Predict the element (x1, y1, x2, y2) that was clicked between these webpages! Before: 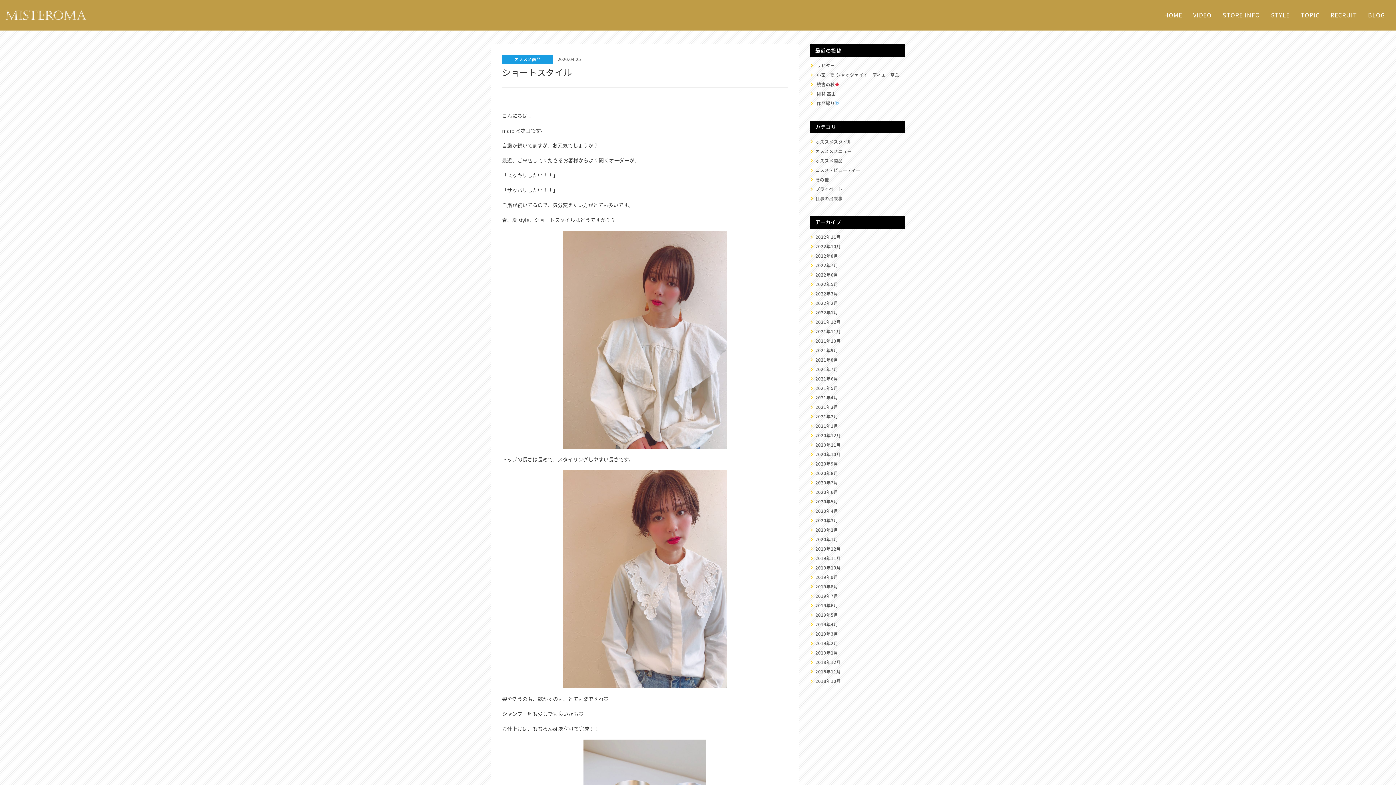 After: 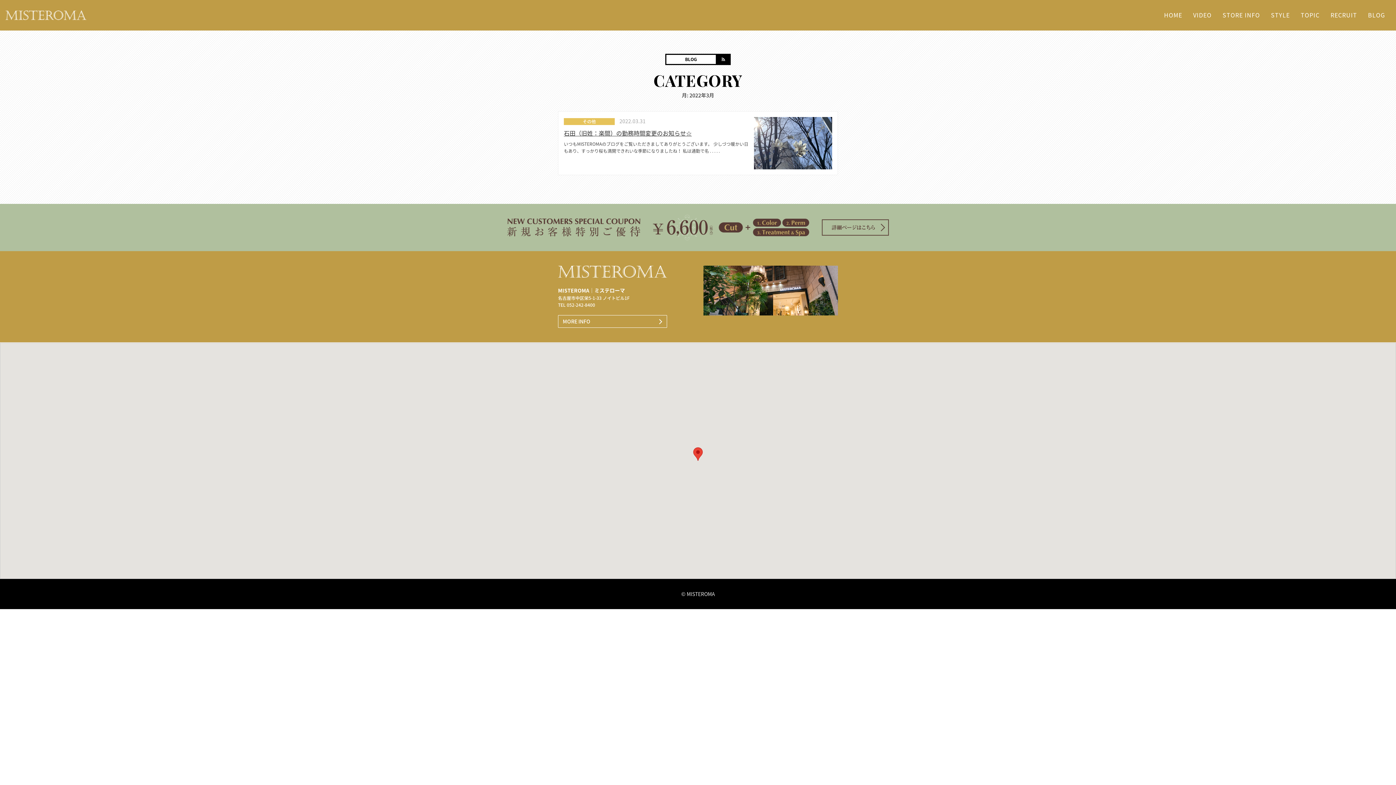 Action: label: 2022年3月 bbox: (815, 290, 838, 297)